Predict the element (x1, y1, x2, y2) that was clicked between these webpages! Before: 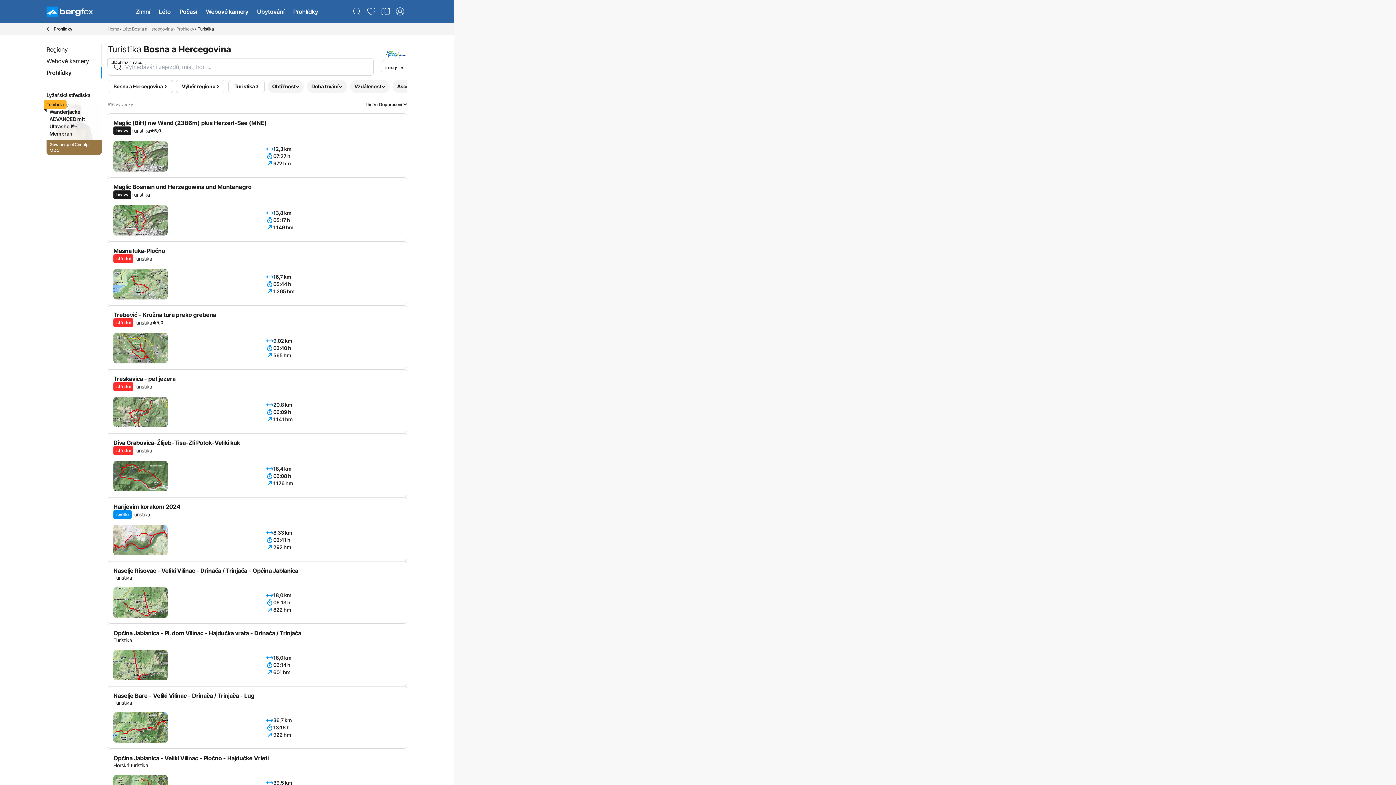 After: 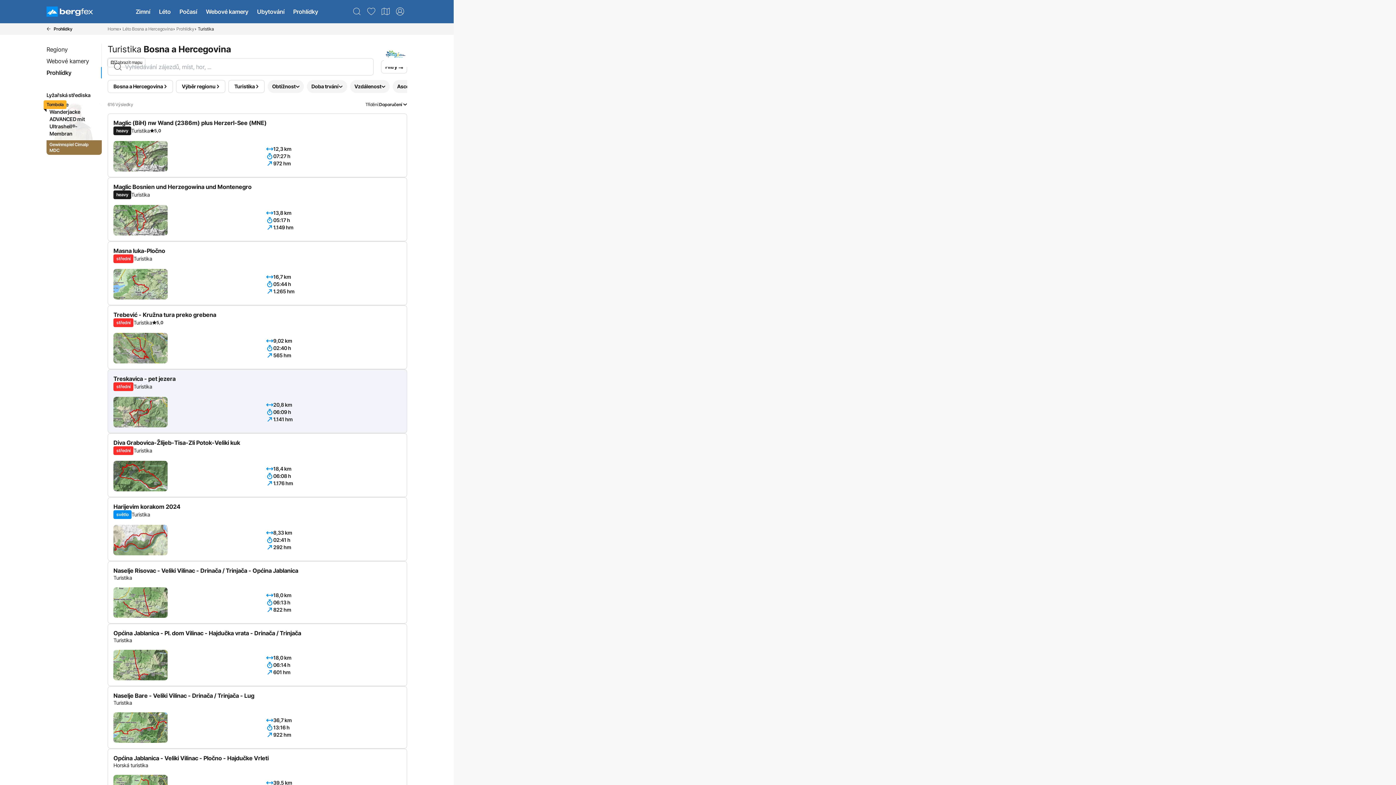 Action: bbox: (107, 369, 407, 433) label: Treskavica - pet jezera
střední
Turistika
20,8 km
06:09 h
1.141 hm